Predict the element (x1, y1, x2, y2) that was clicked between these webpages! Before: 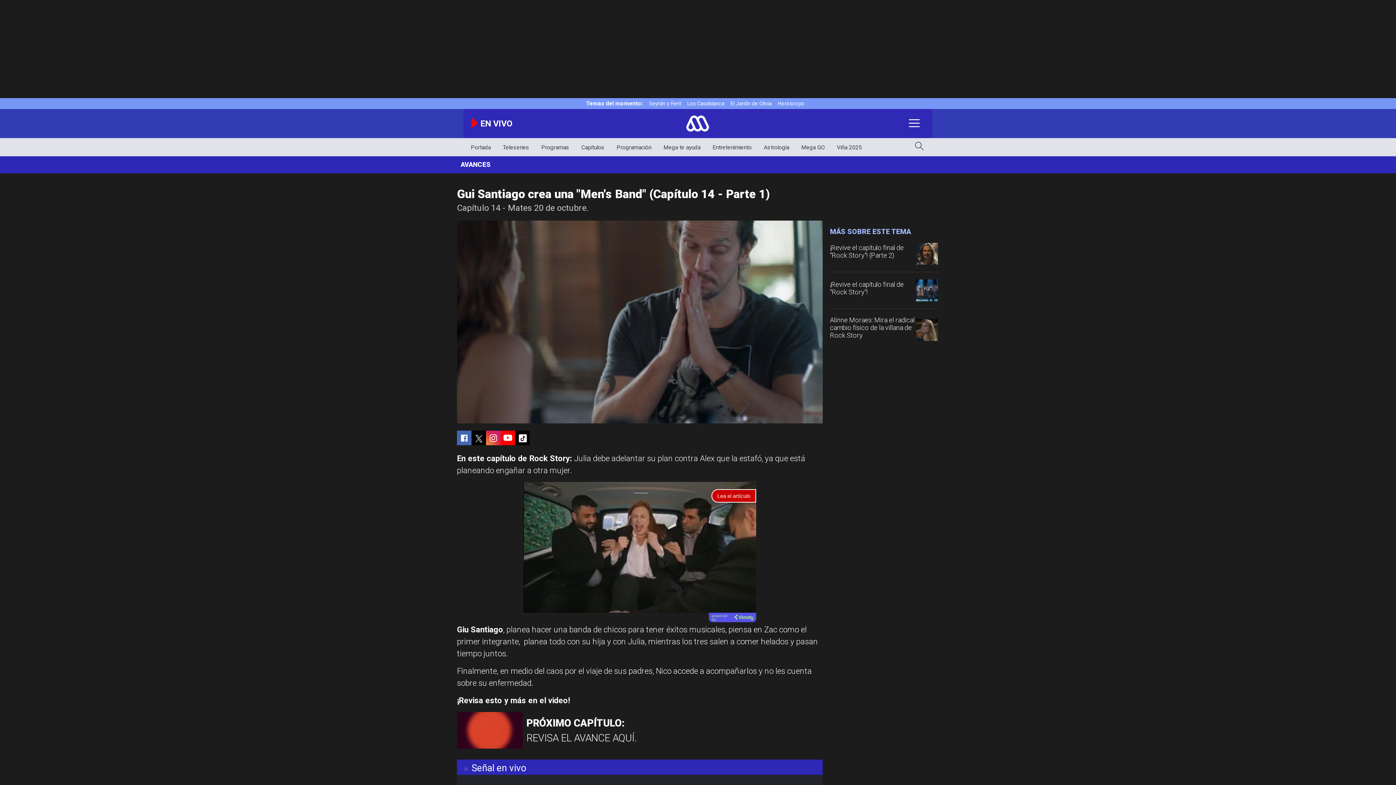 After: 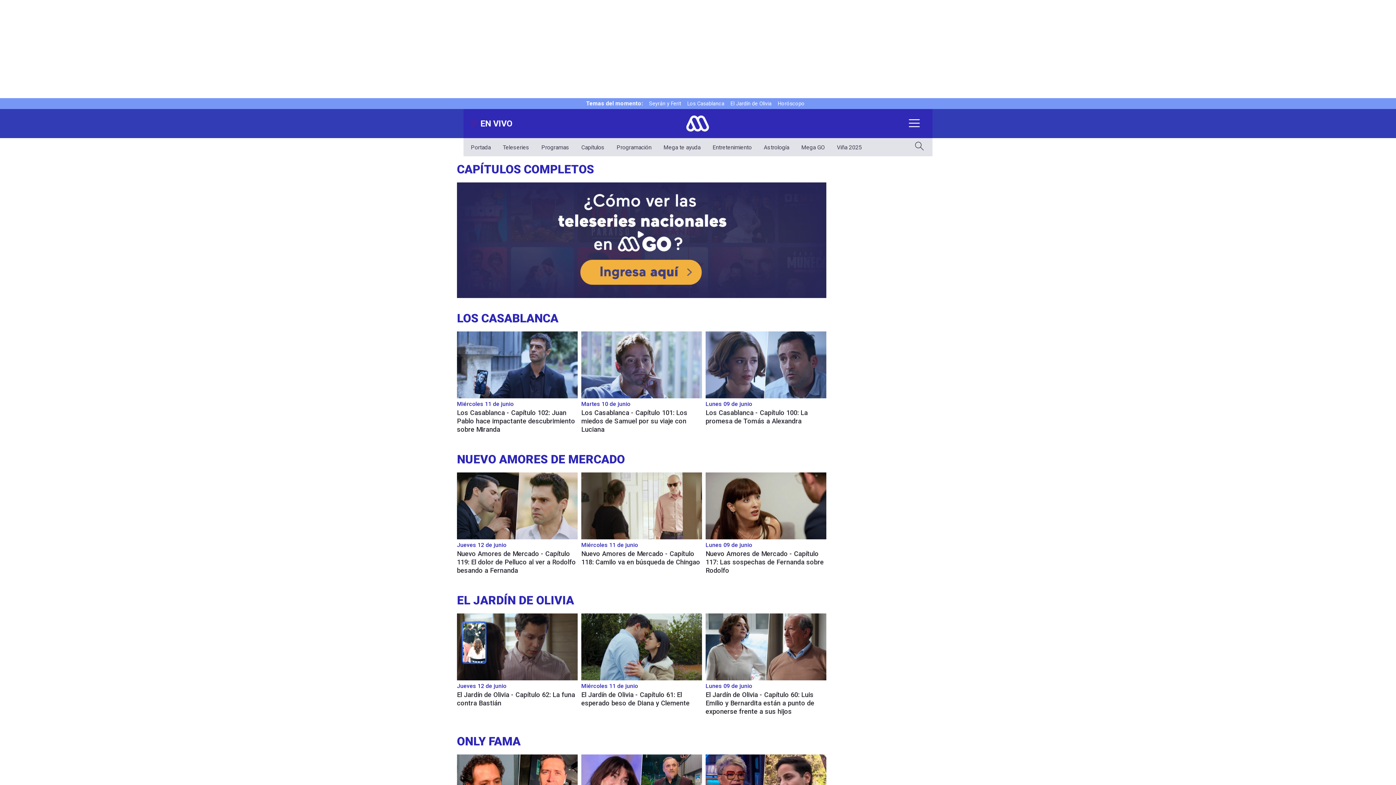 Action: bbox: (581, 143, 604, 150) label: Capítulos